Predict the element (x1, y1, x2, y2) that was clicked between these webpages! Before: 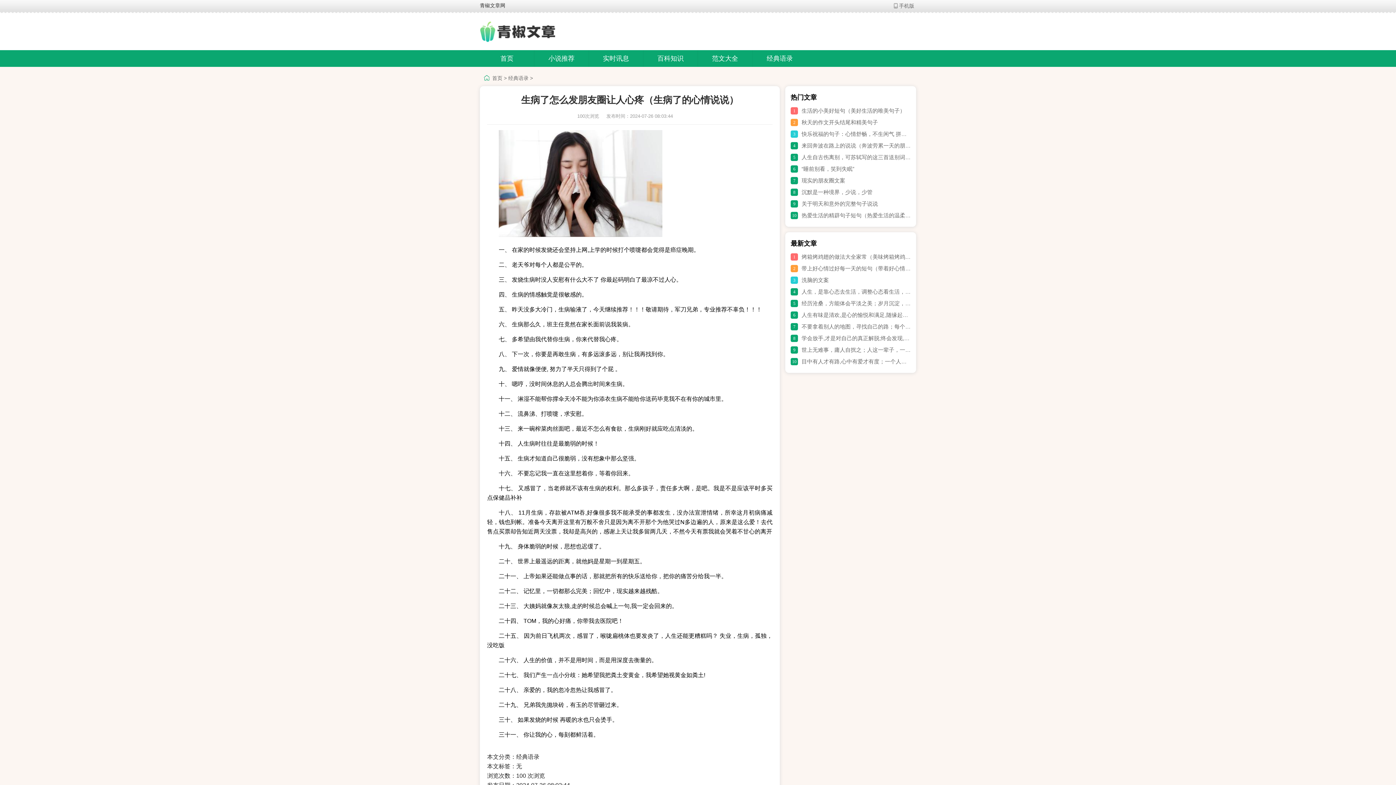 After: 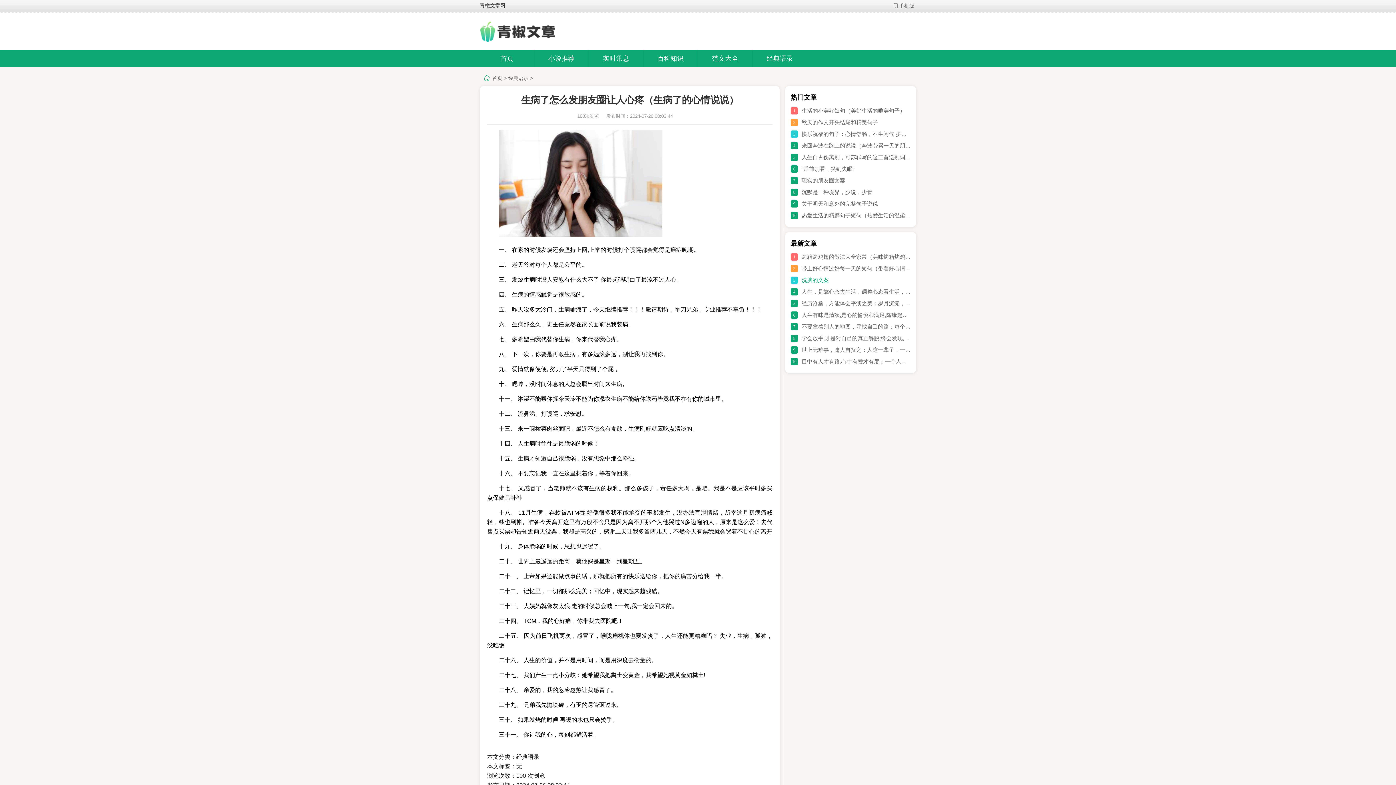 Action: bbox: (801, 274, 910, 286) label: 洗脑的文案